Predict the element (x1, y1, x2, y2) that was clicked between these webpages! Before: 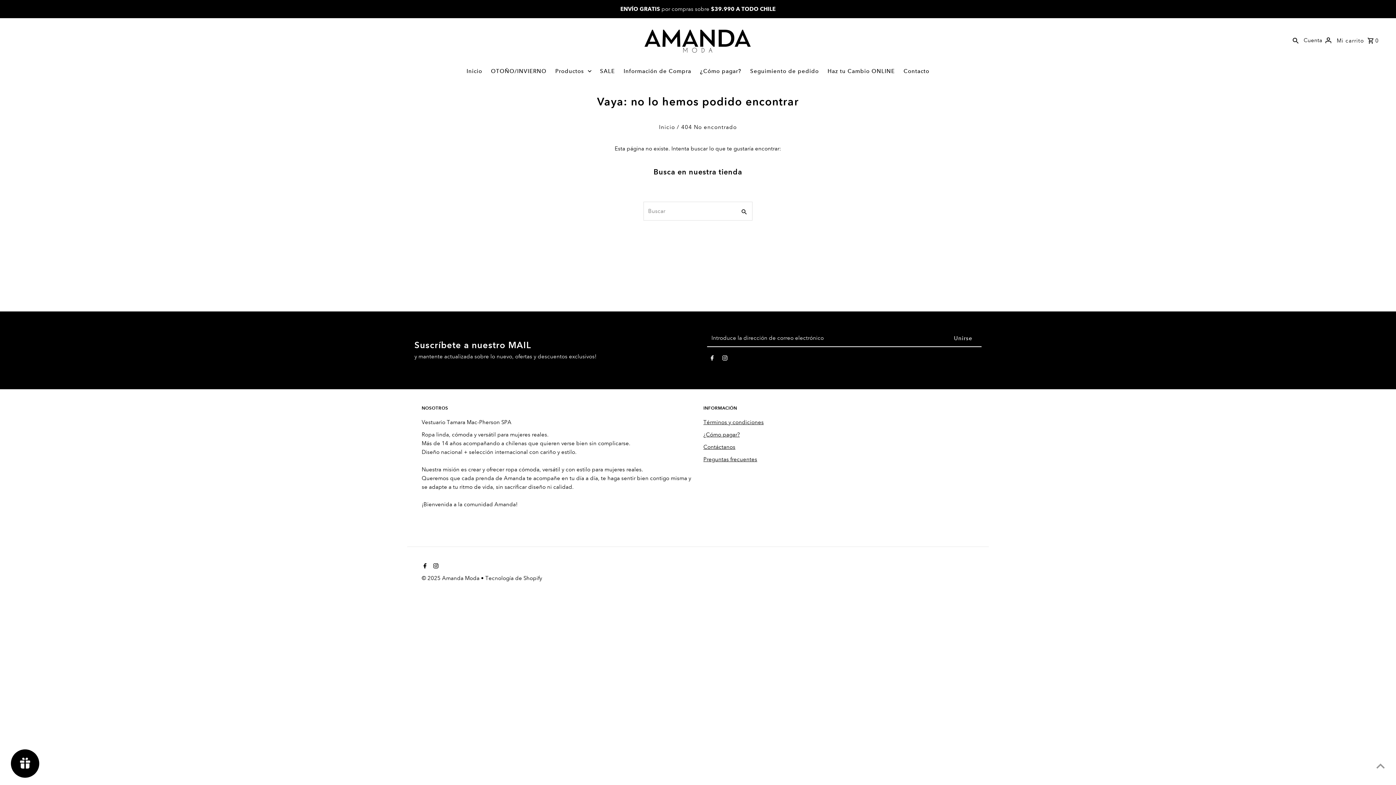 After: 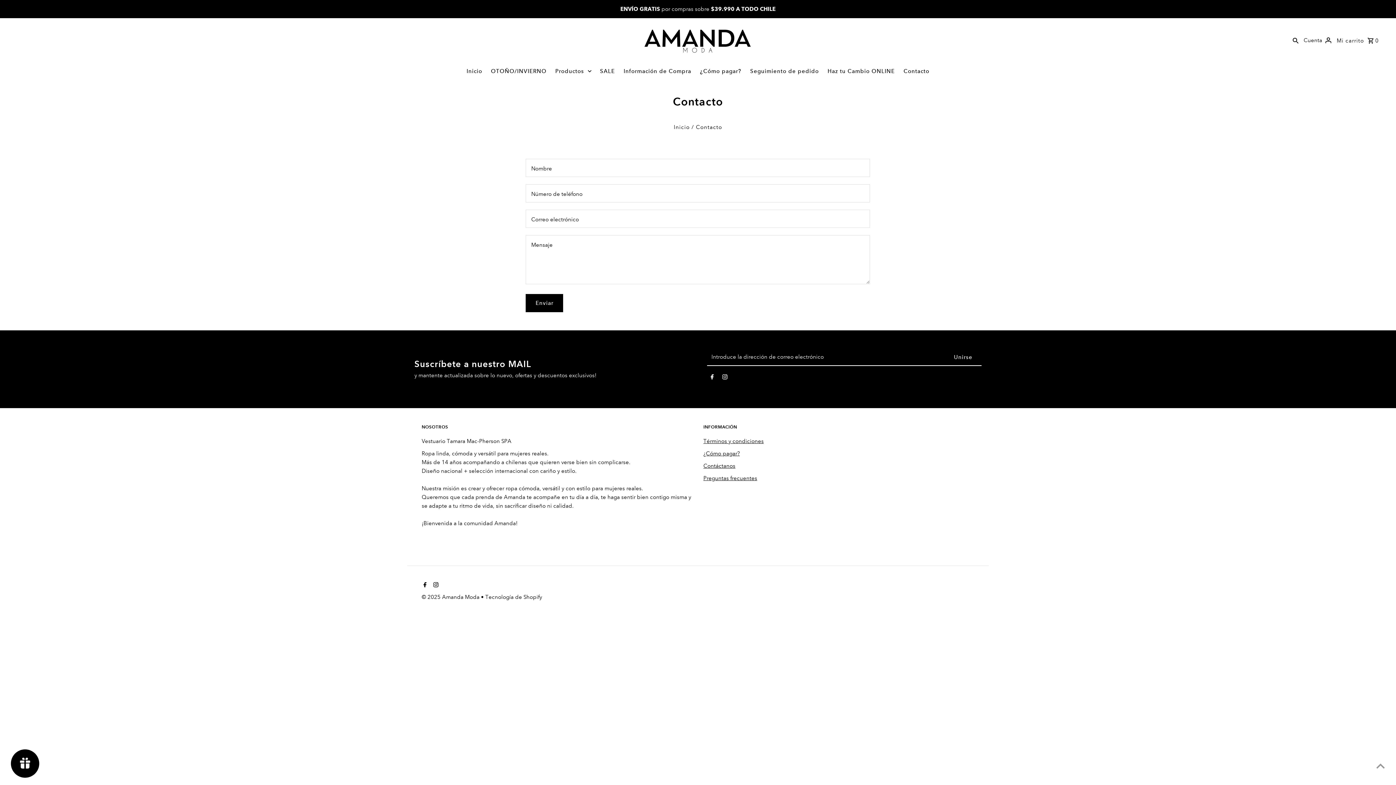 Action: bbox: (900, 62, 933, 80) label: Contacto